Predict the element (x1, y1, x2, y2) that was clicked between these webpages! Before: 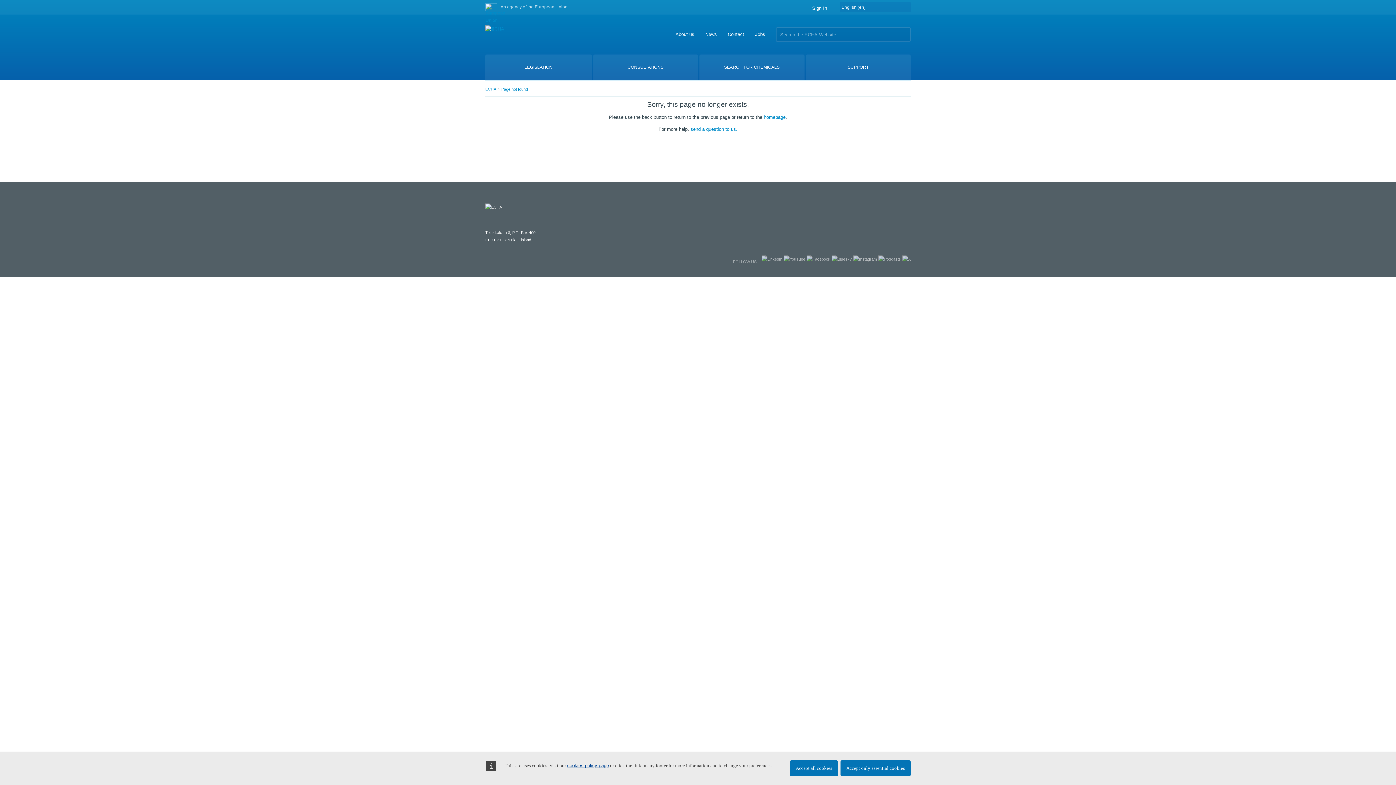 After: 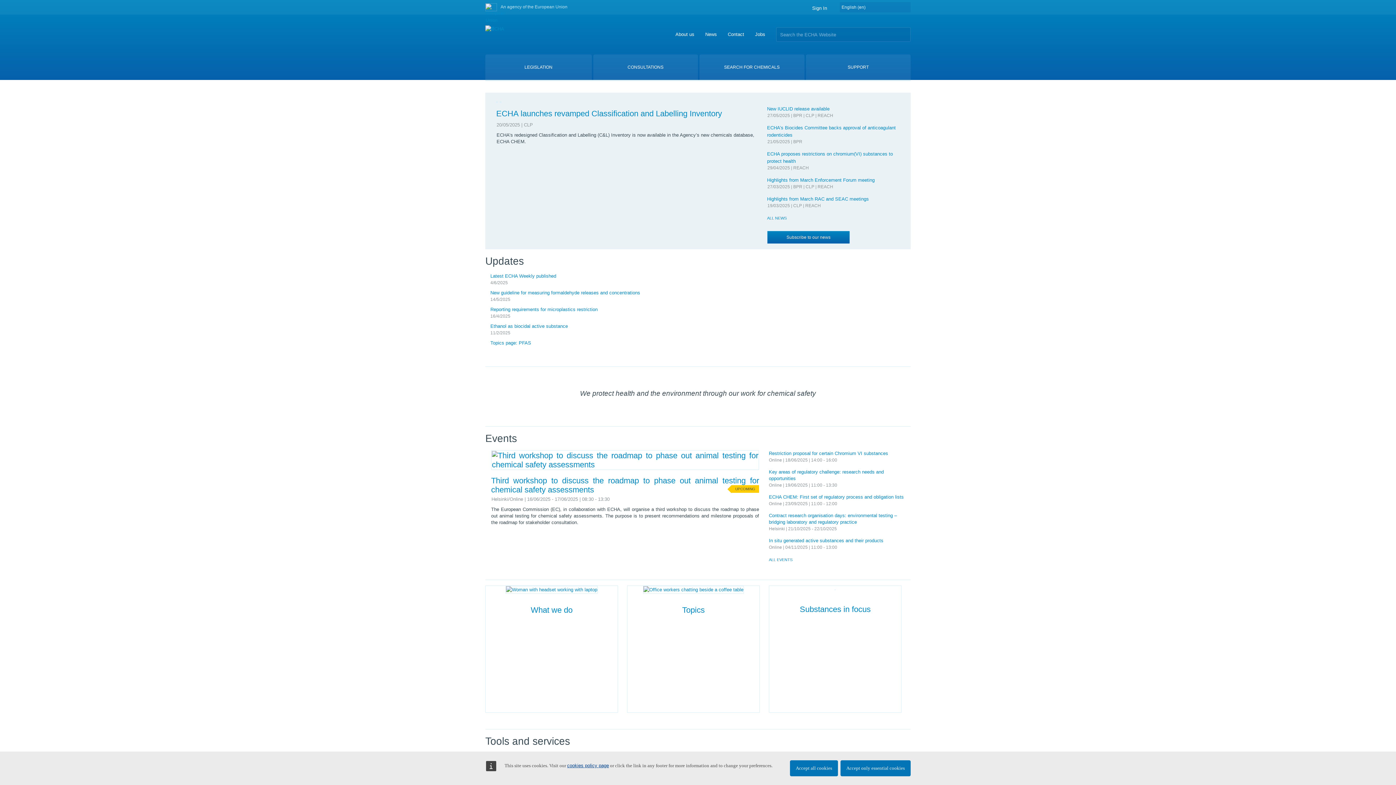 Action: label: homepage bbox: (764, 114, 785, 120)